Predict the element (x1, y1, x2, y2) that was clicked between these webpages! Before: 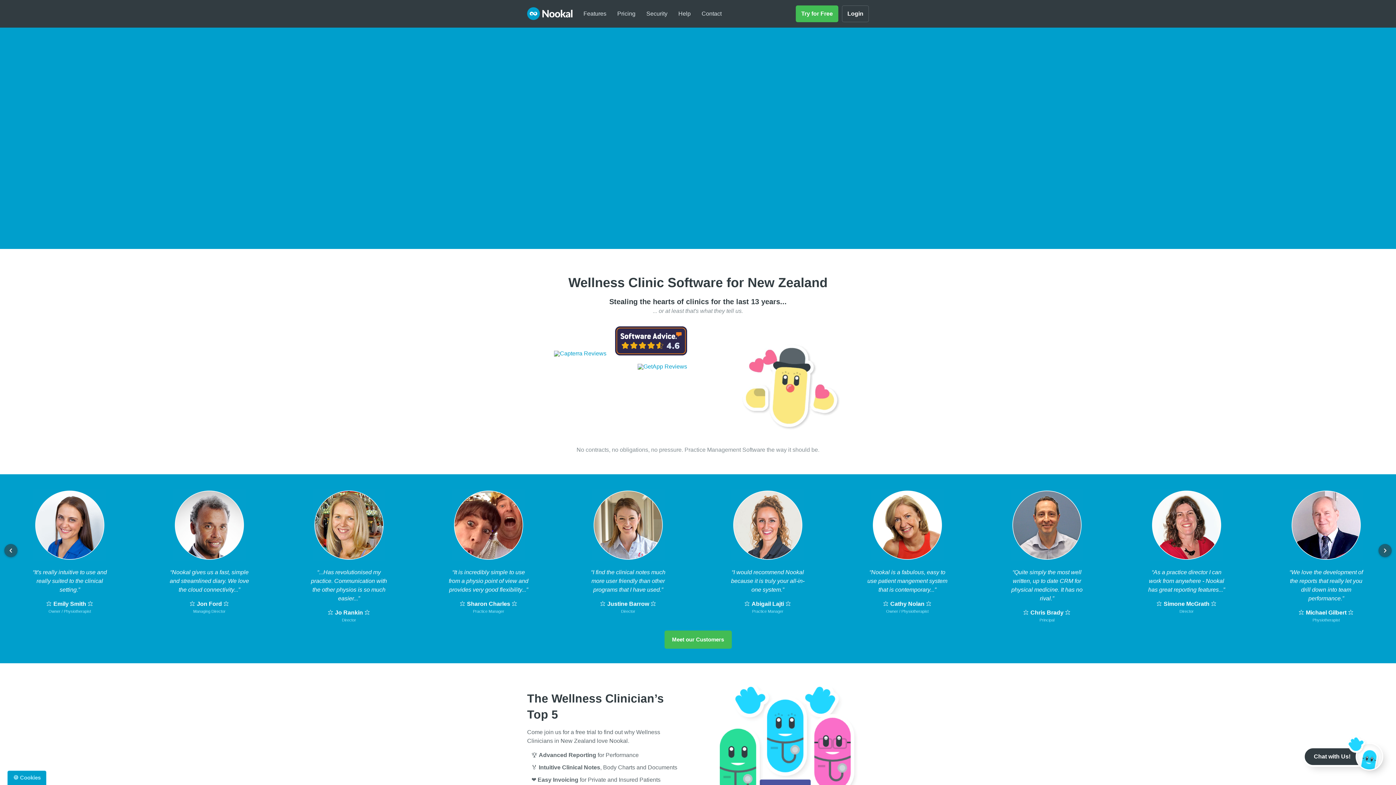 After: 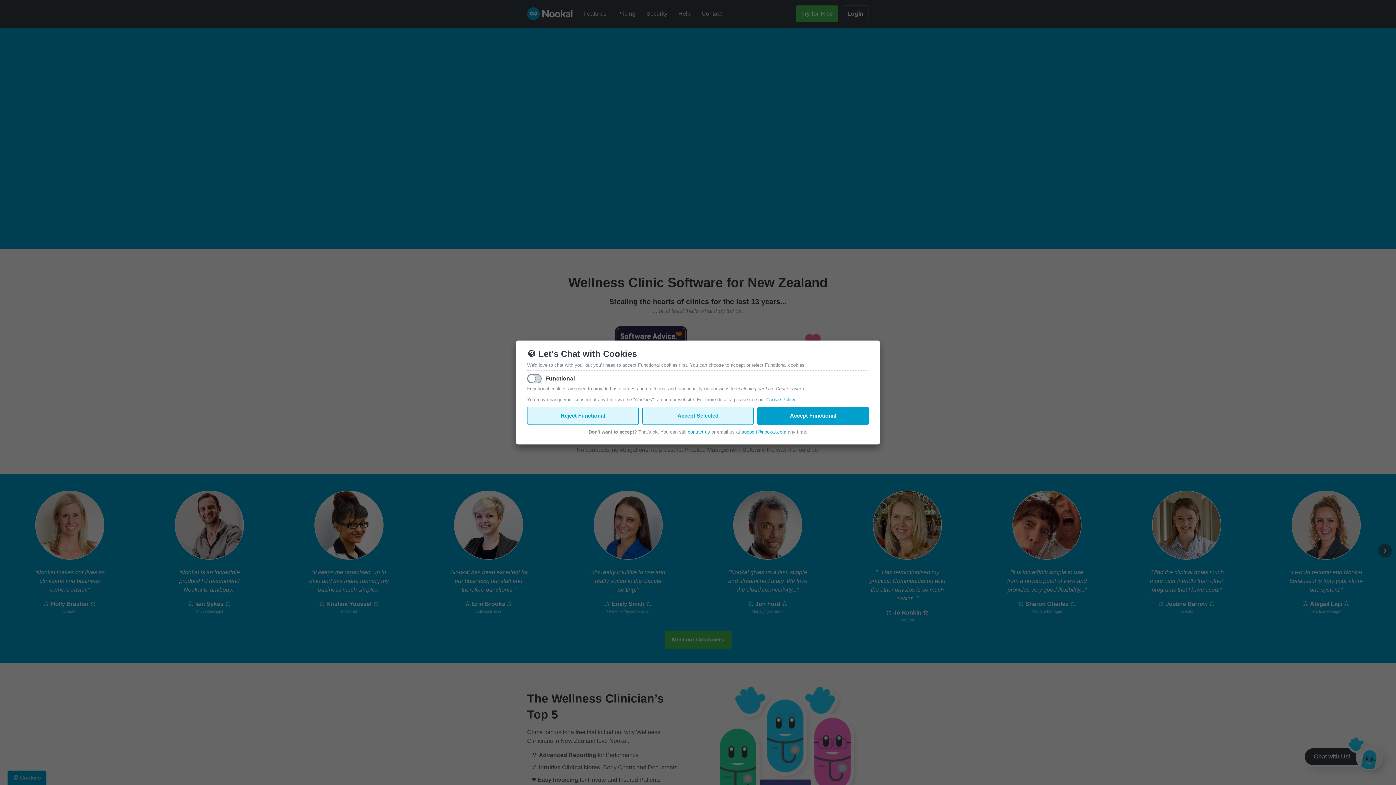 Action: label: Chat with Us! bbox: (1303, 746, 1378, 767)